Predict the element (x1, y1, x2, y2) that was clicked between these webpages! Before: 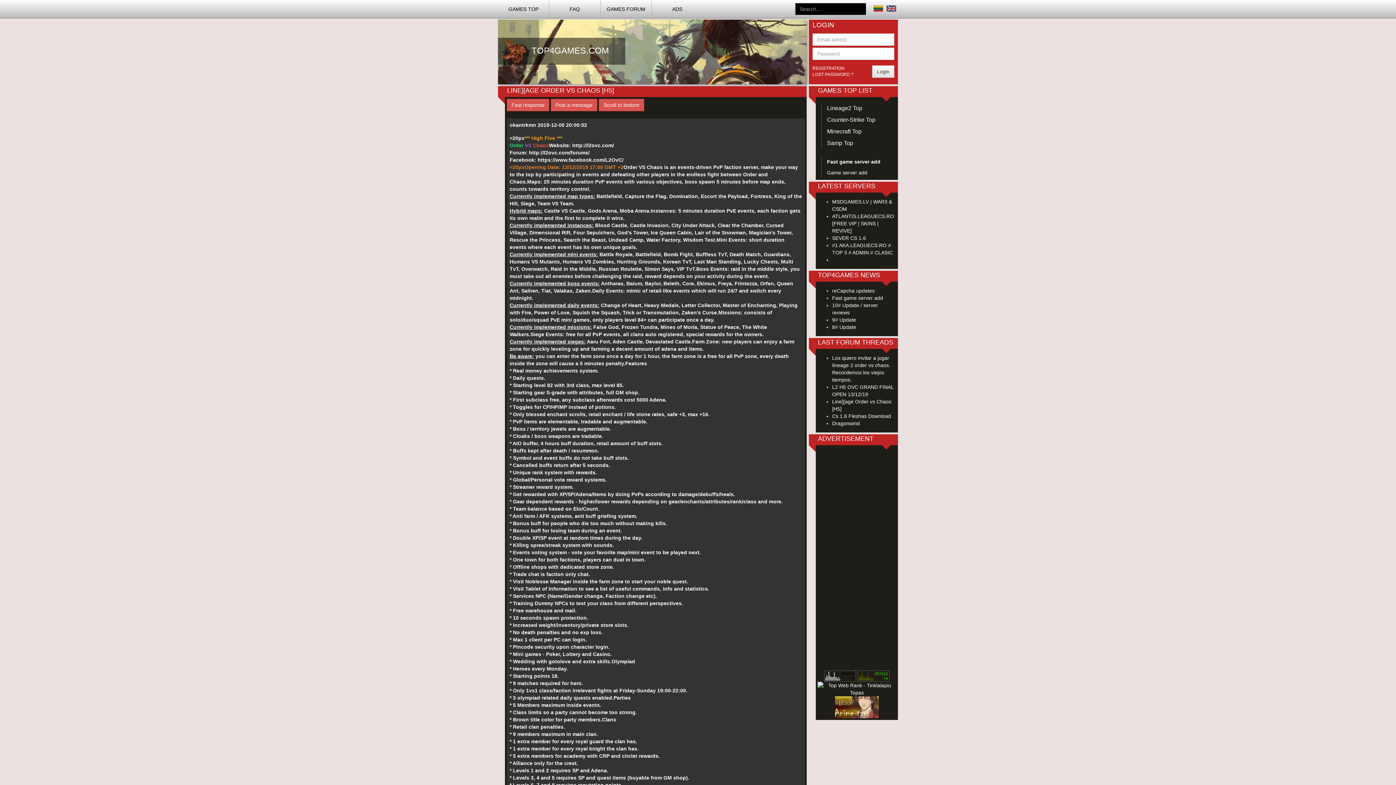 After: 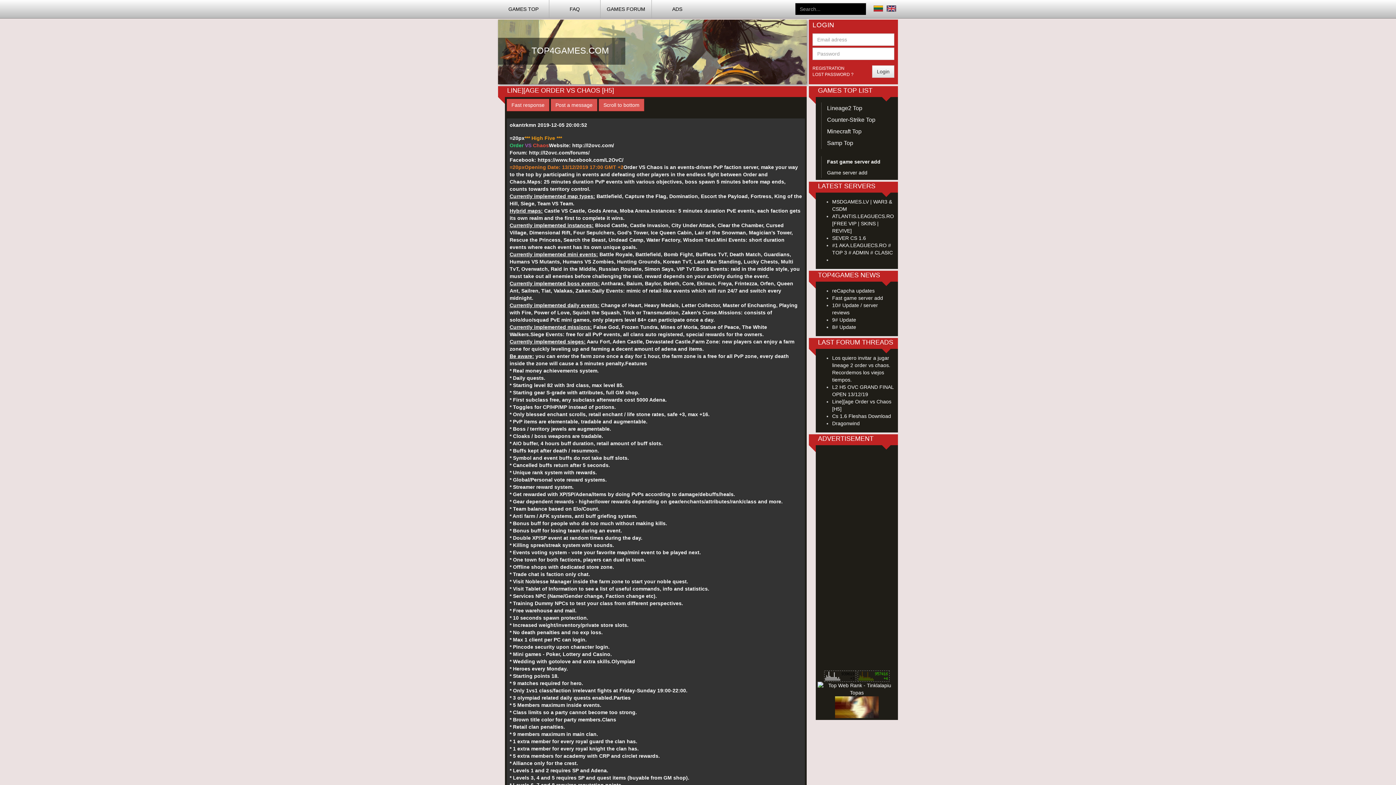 Action: bbox: (885, 0, 898, 16)